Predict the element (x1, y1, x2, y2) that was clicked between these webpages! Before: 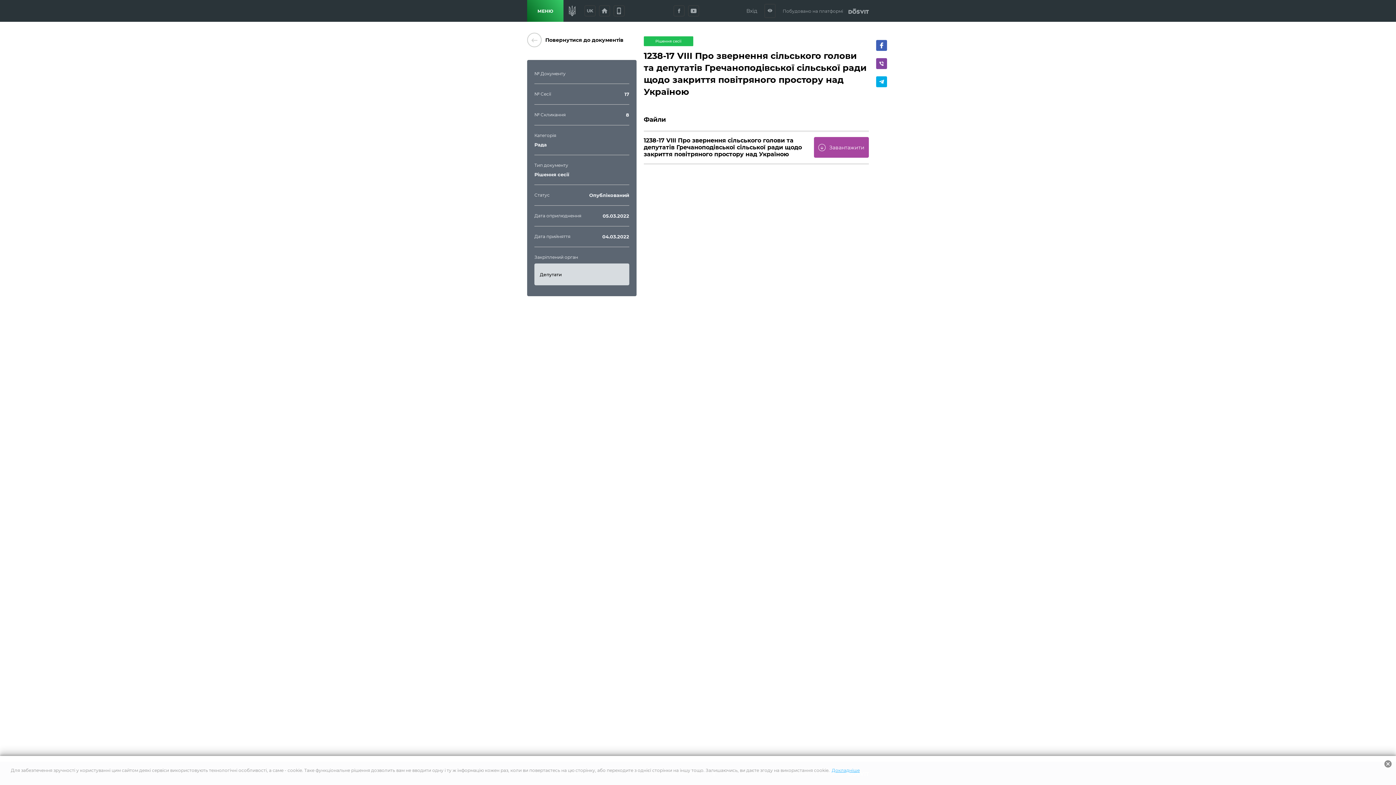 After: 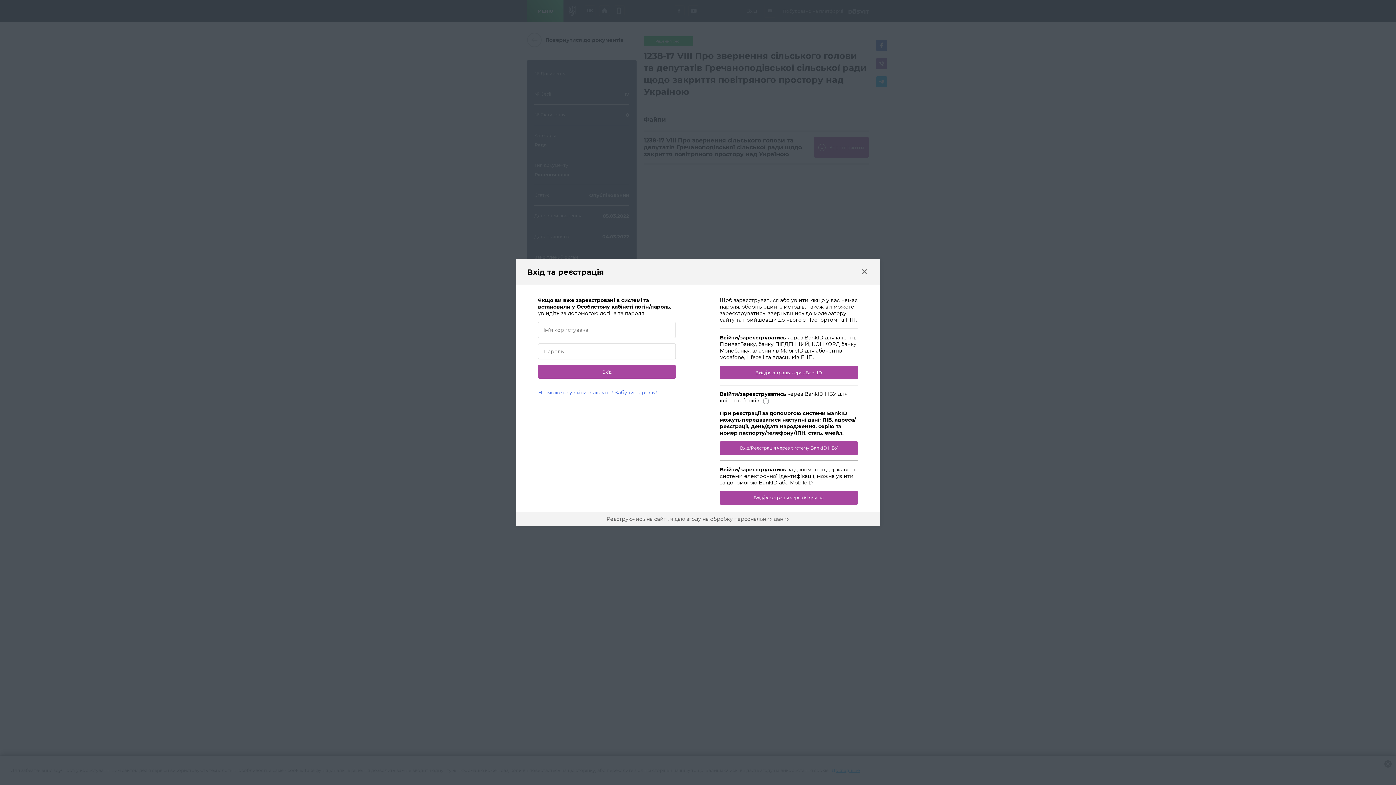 Action: label: Вхід bbox: (746, 7, 757, 14)